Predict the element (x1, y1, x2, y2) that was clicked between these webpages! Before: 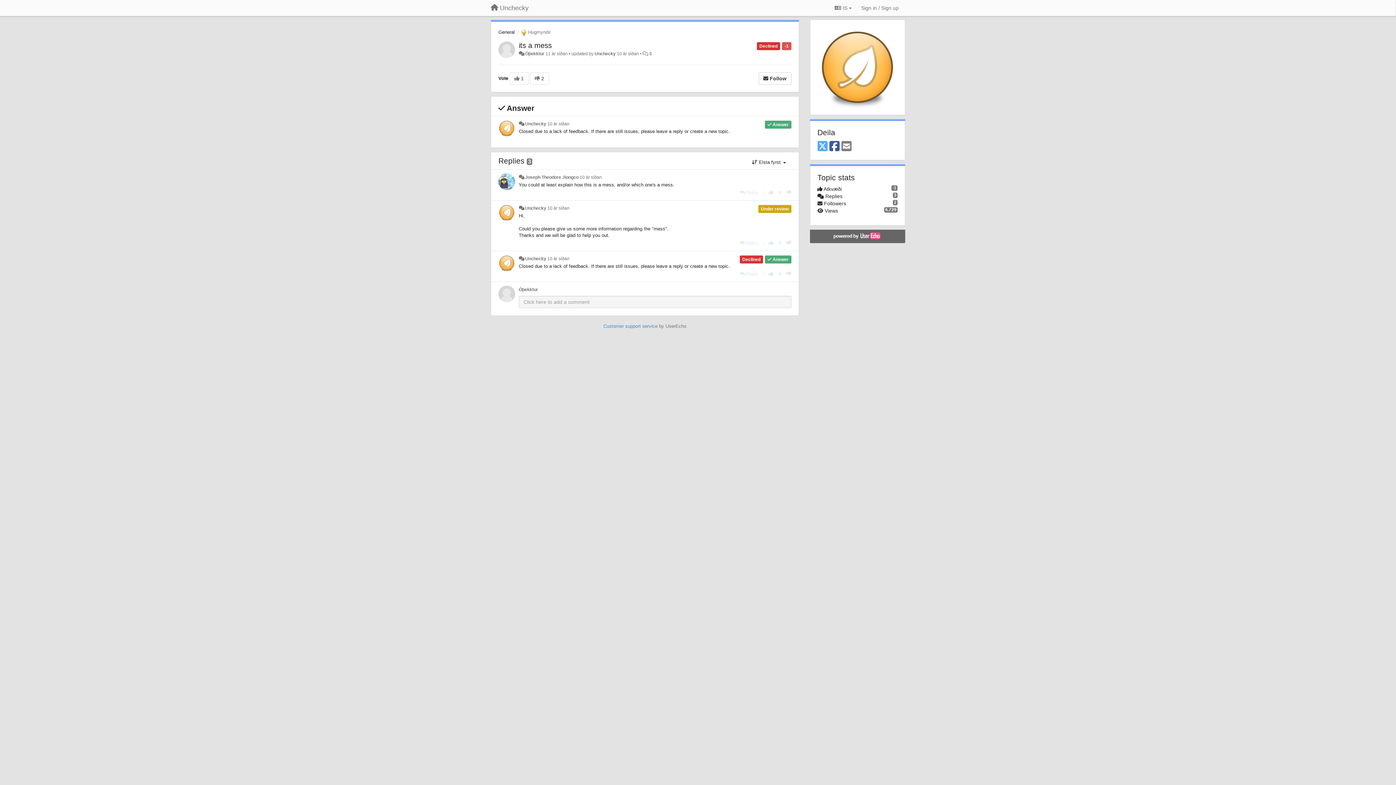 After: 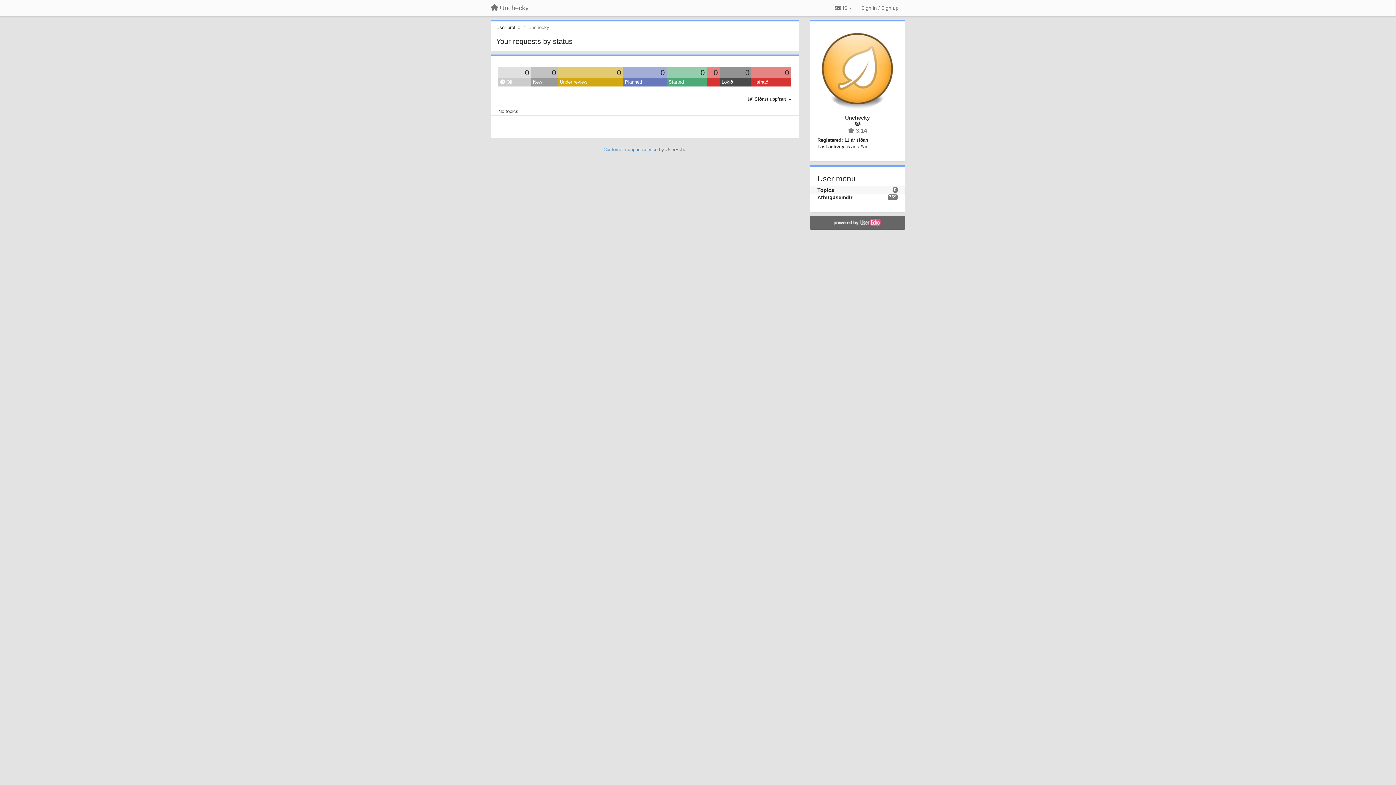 Action: bbox: (525, 256, 546, 261) label: Unchecky